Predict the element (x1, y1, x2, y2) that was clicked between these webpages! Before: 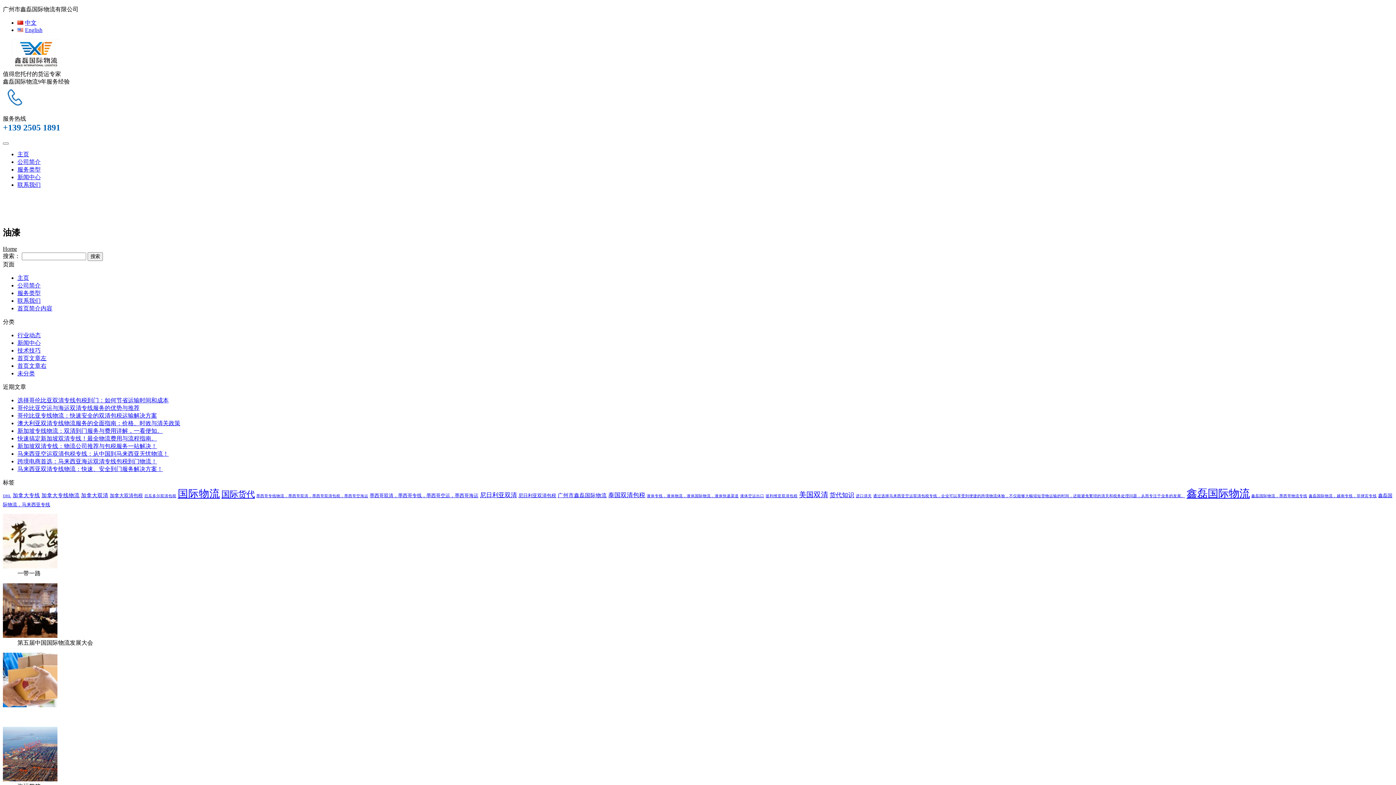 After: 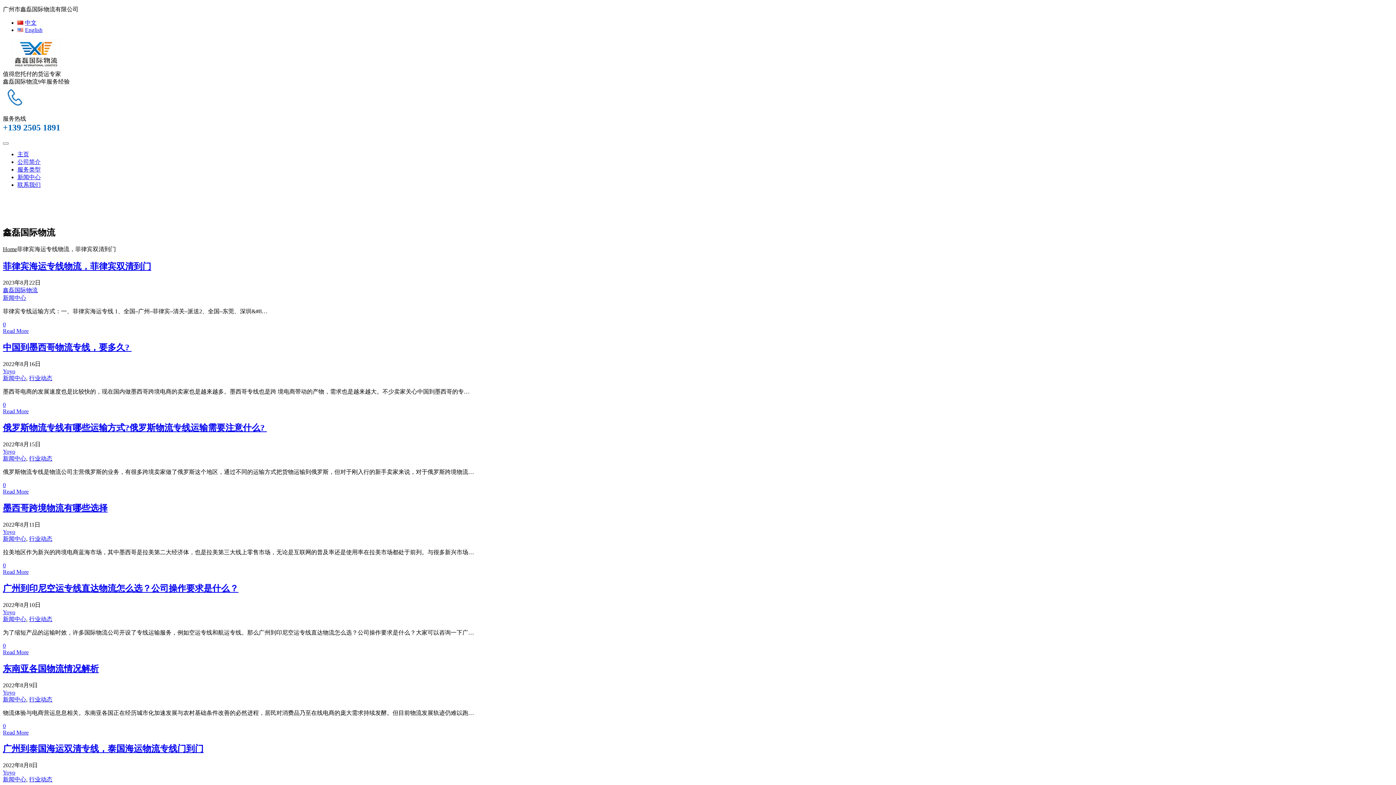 Action: label: 鑫磊国际物流 (52个项目) bbox: (1186, 487, 1250, 499)